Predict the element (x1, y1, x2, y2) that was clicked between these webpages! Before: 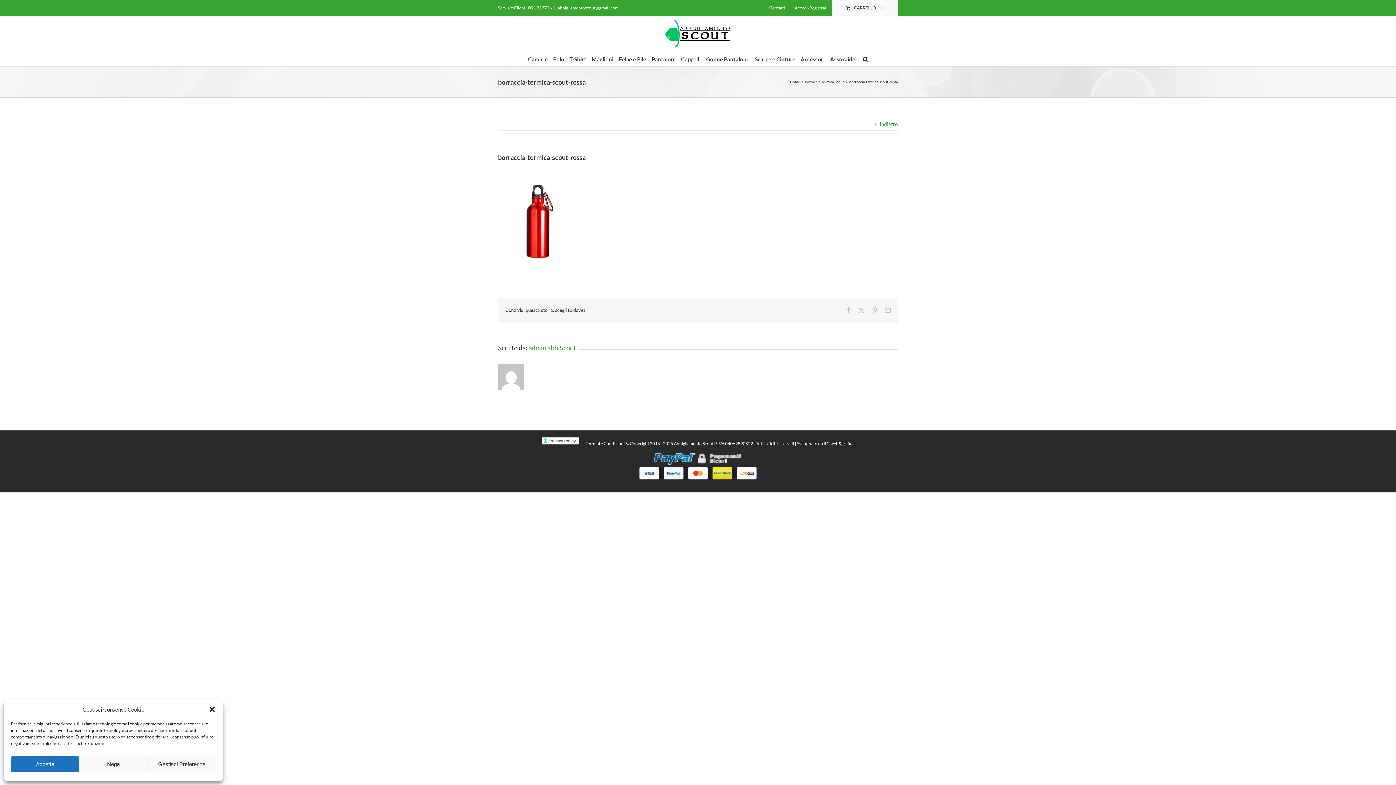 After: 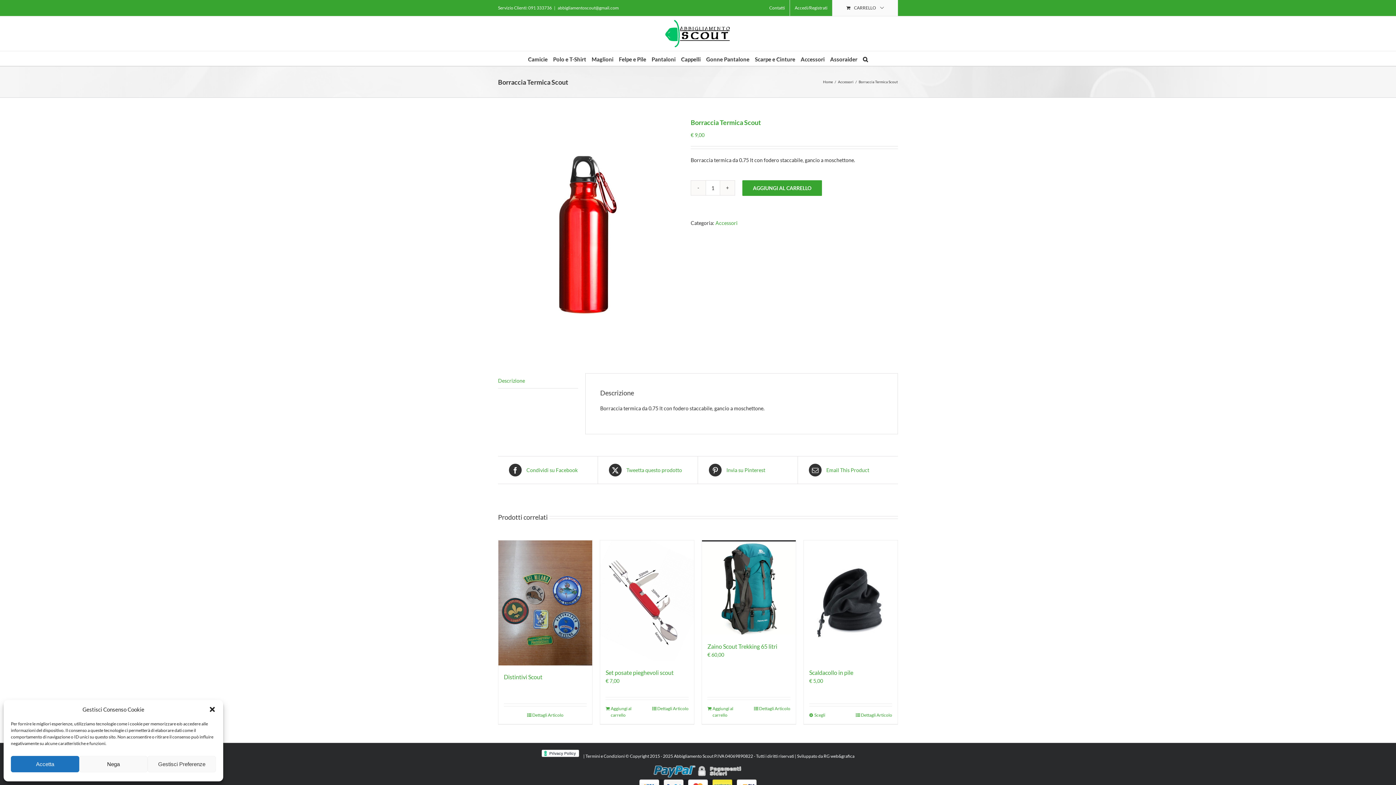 Action: bbox: (880, 118, 898, 130) label: Indietro